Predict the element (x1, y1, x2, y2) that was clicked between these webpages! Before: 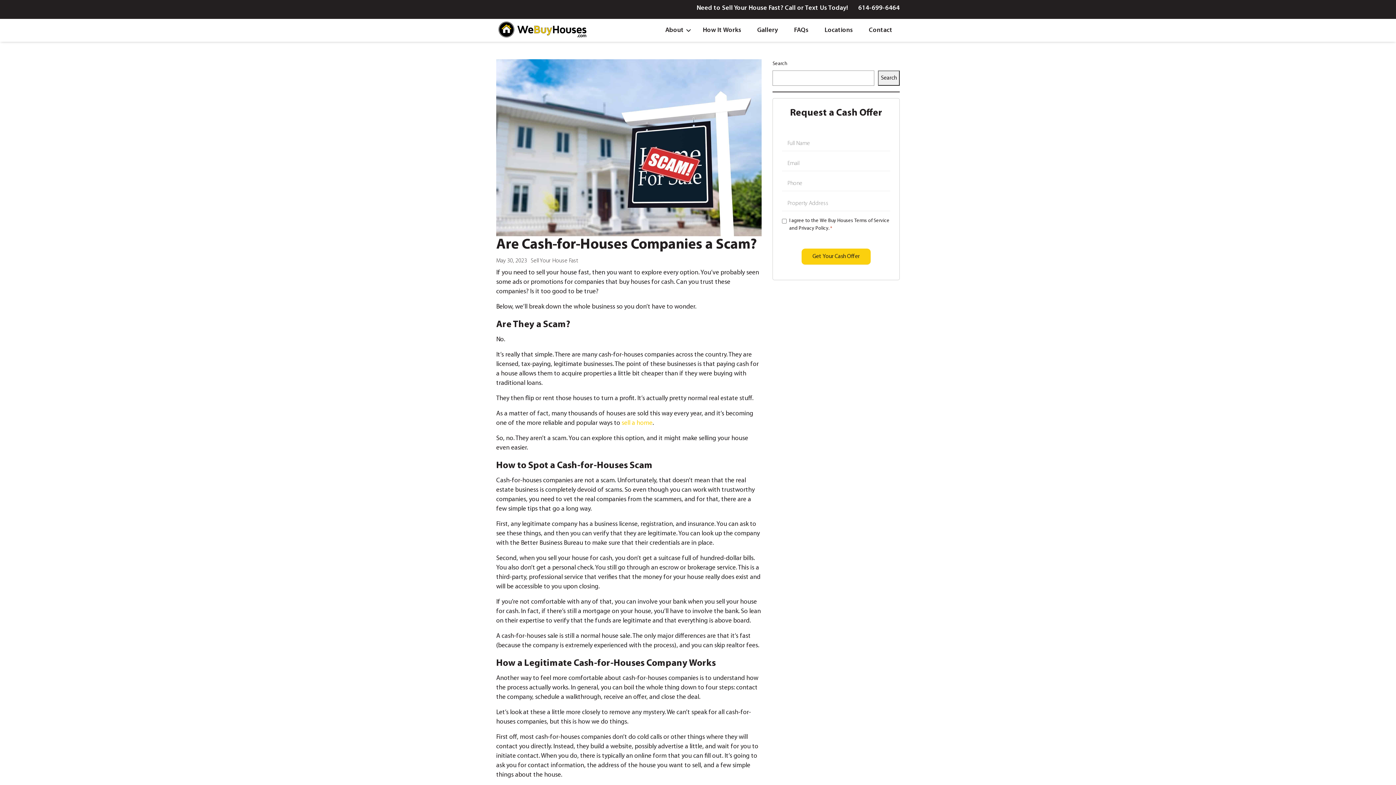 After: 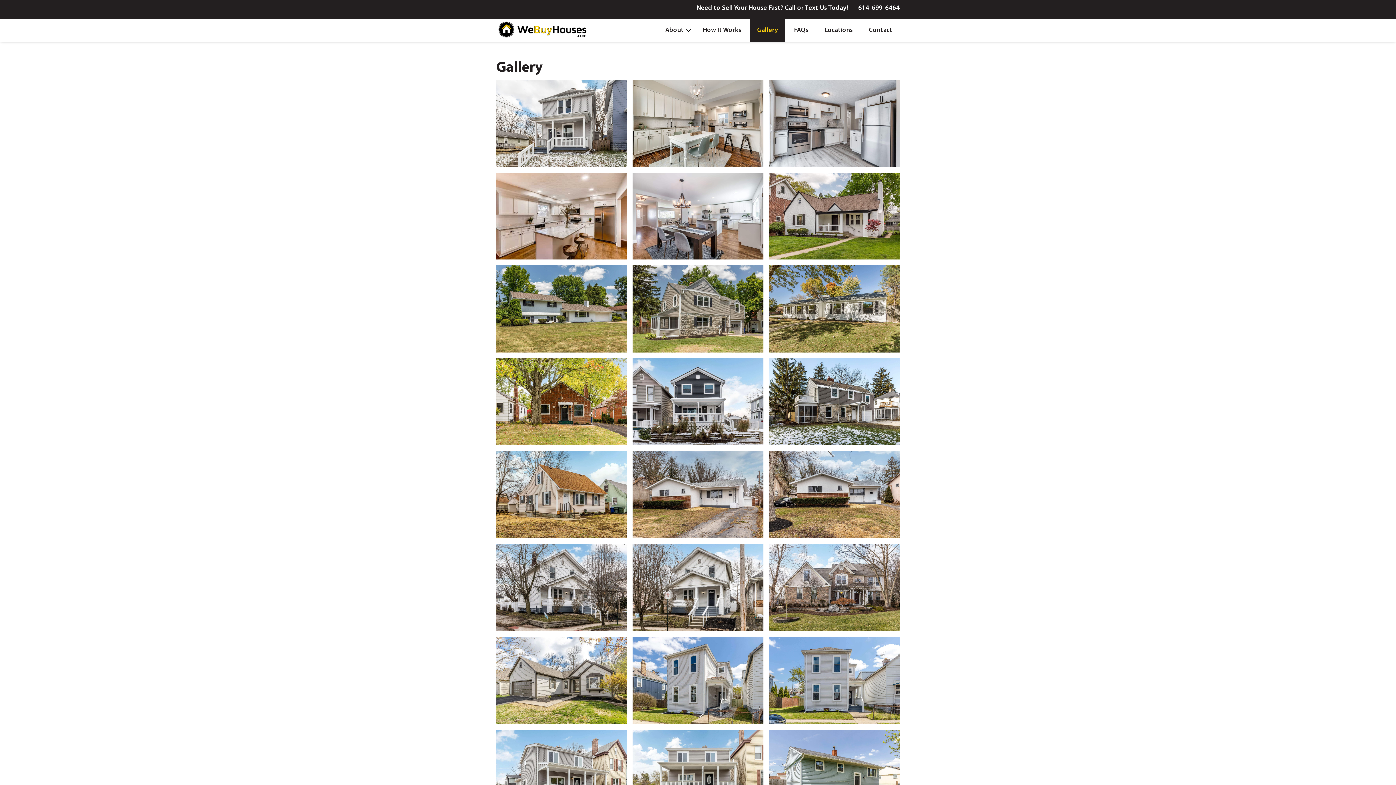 Action: label: Gallery bbox: (750, 18, 785, 41)